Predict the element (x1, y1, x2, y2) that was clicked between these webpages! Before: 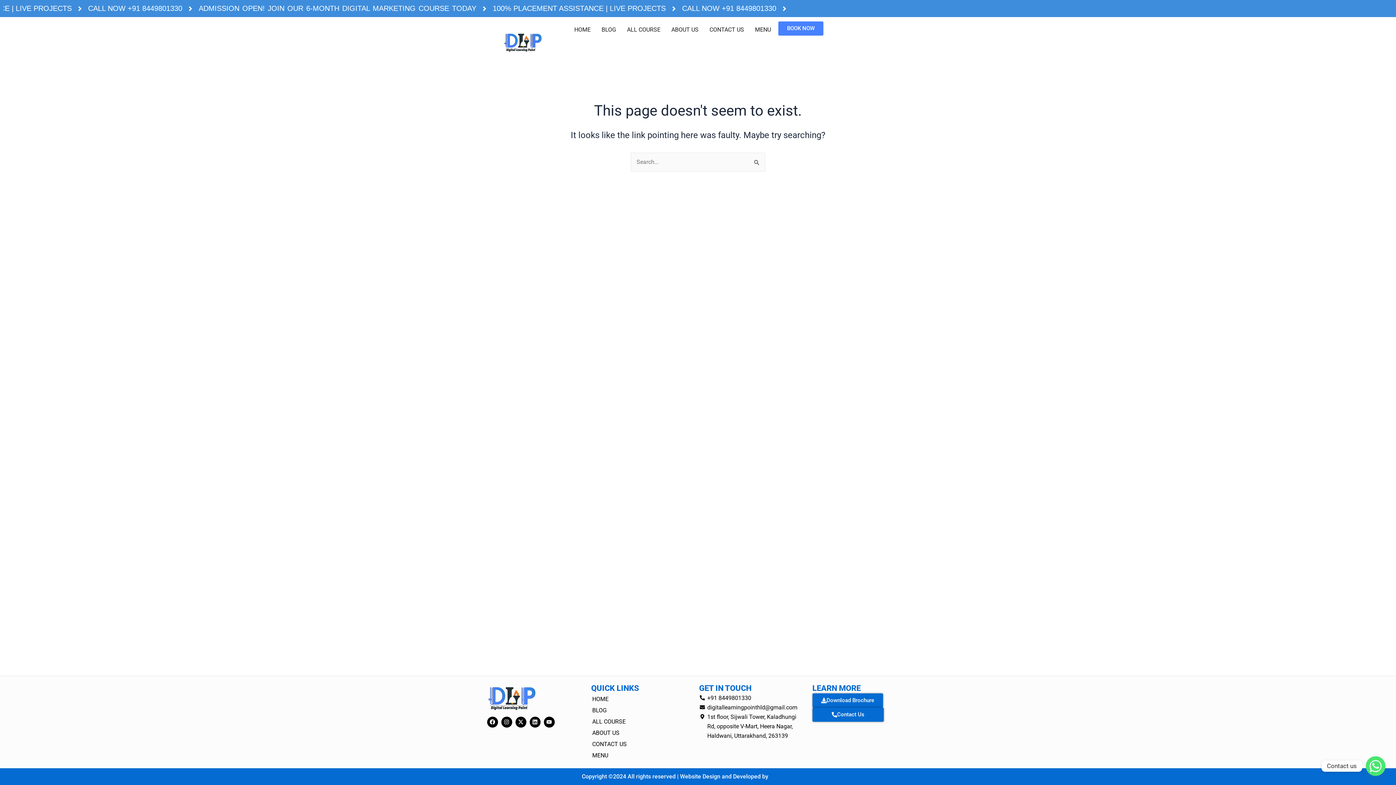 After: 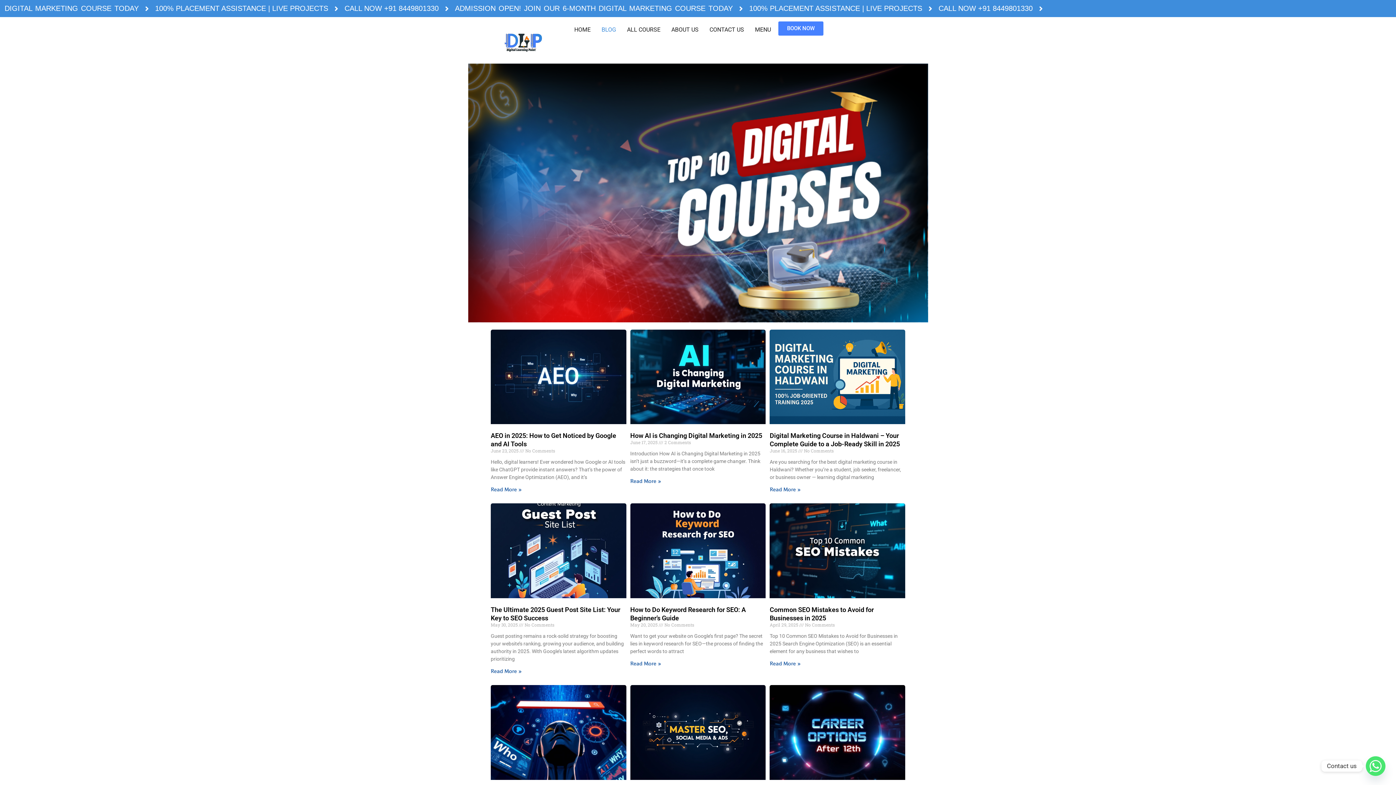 Action: label: BLOG bbox: (596, 21, 621, 38)